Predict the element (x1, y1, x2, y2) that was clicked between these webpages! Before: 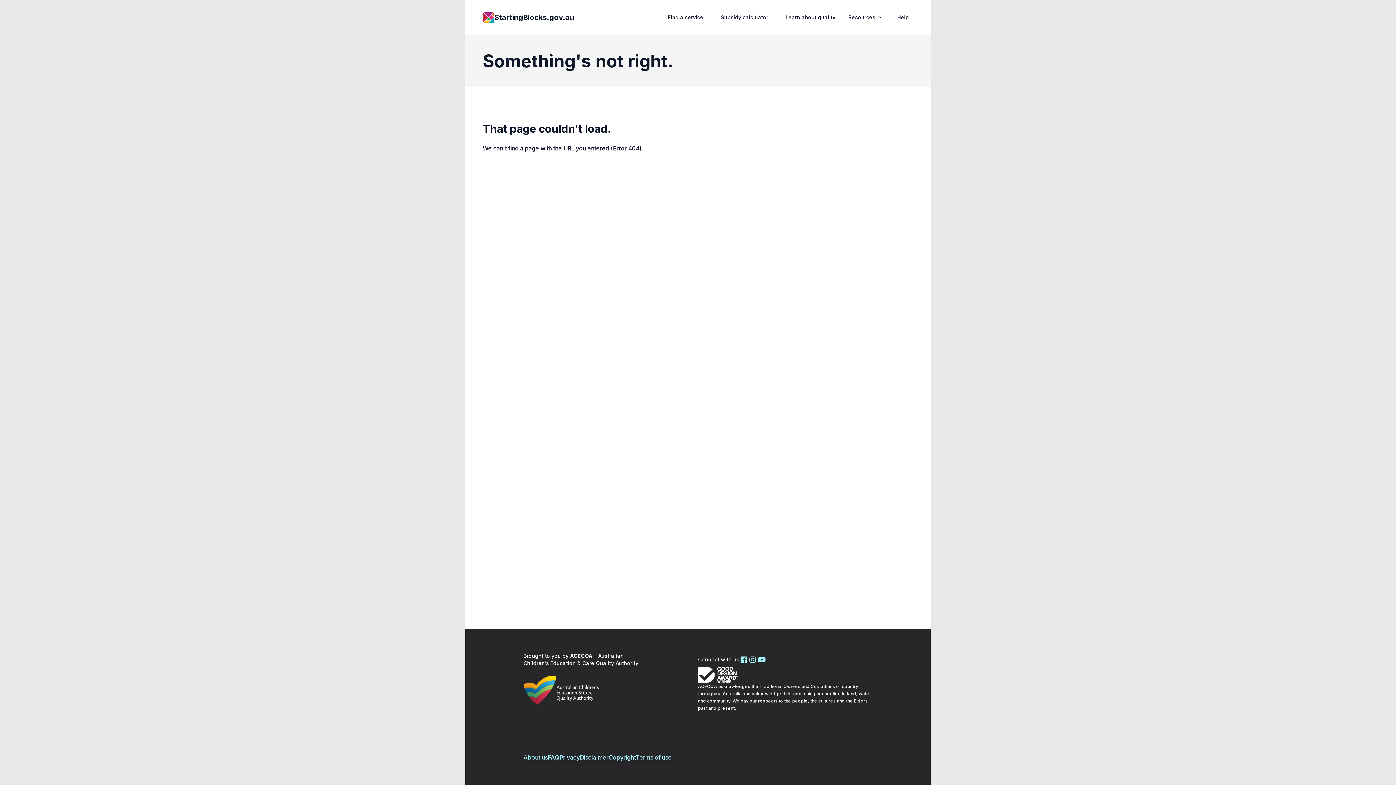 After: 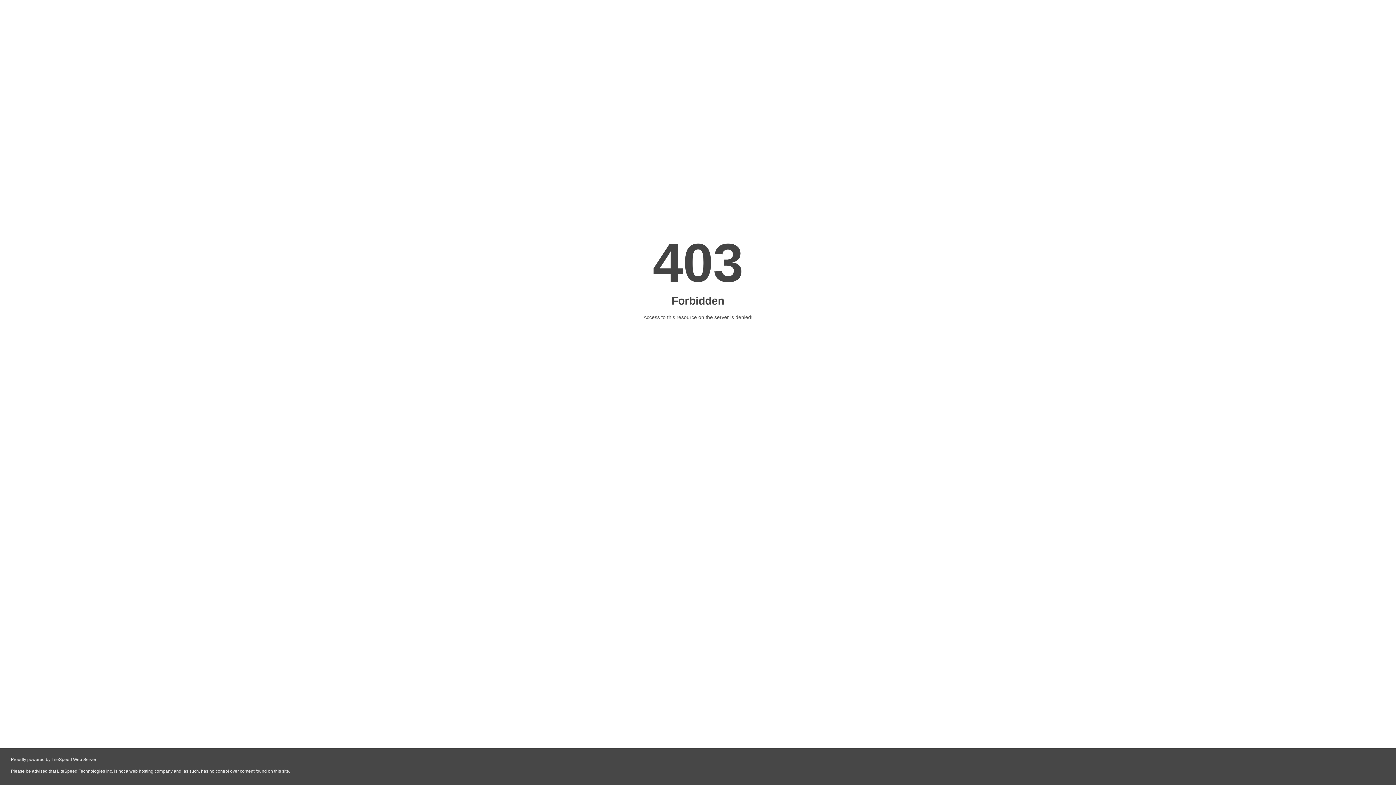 Action: bbox: (698, 667, 738, 683)